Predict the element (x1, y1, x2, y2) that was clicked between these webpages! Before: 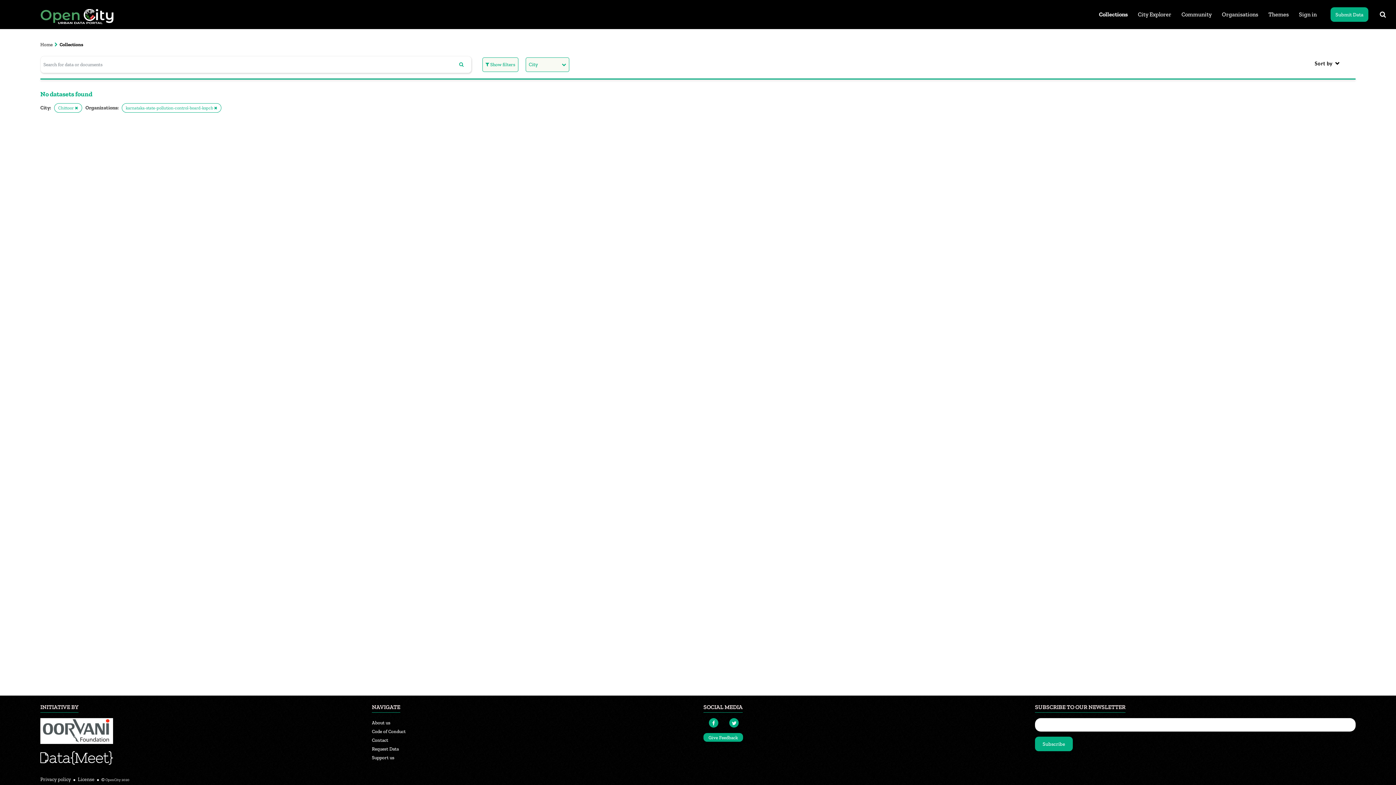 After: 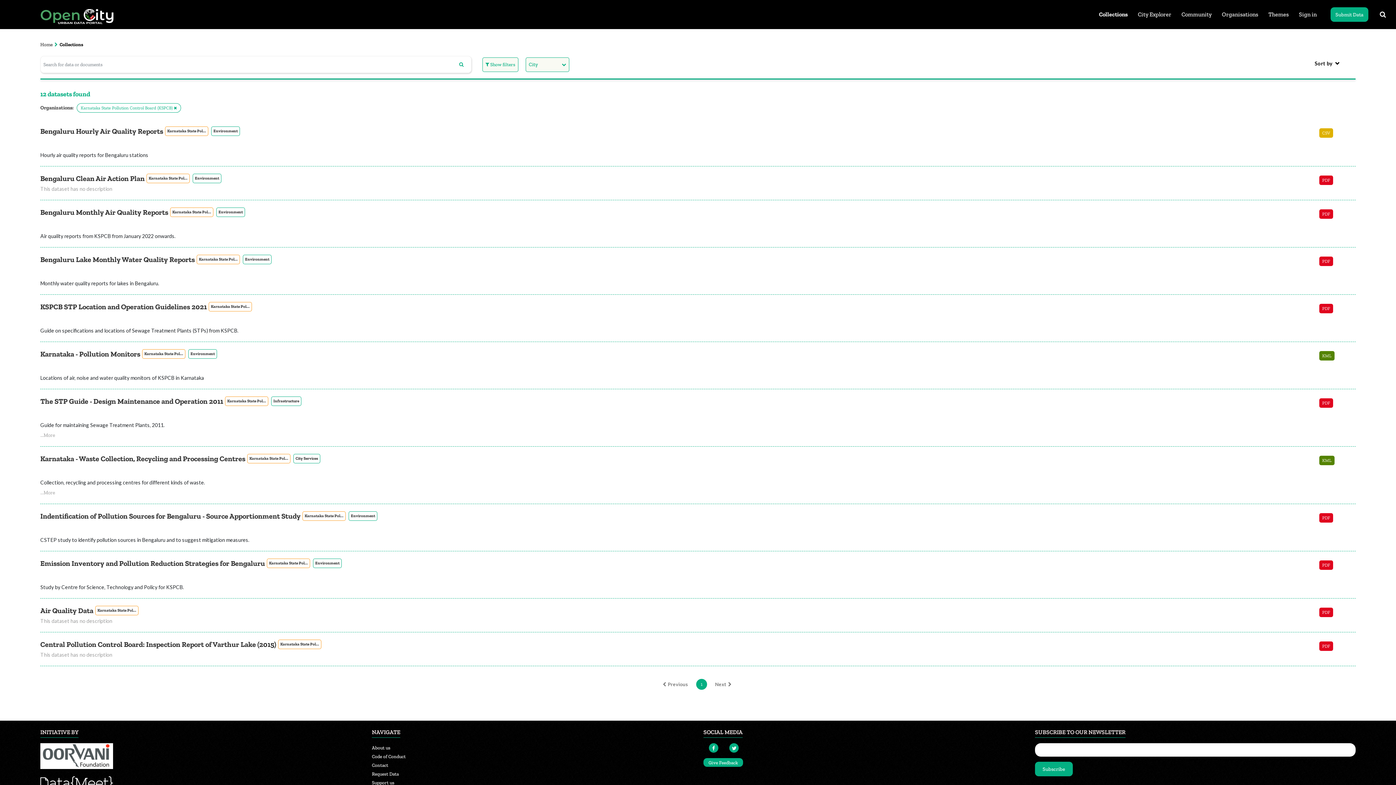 Action: bbox: (74, 105, 78, 110)